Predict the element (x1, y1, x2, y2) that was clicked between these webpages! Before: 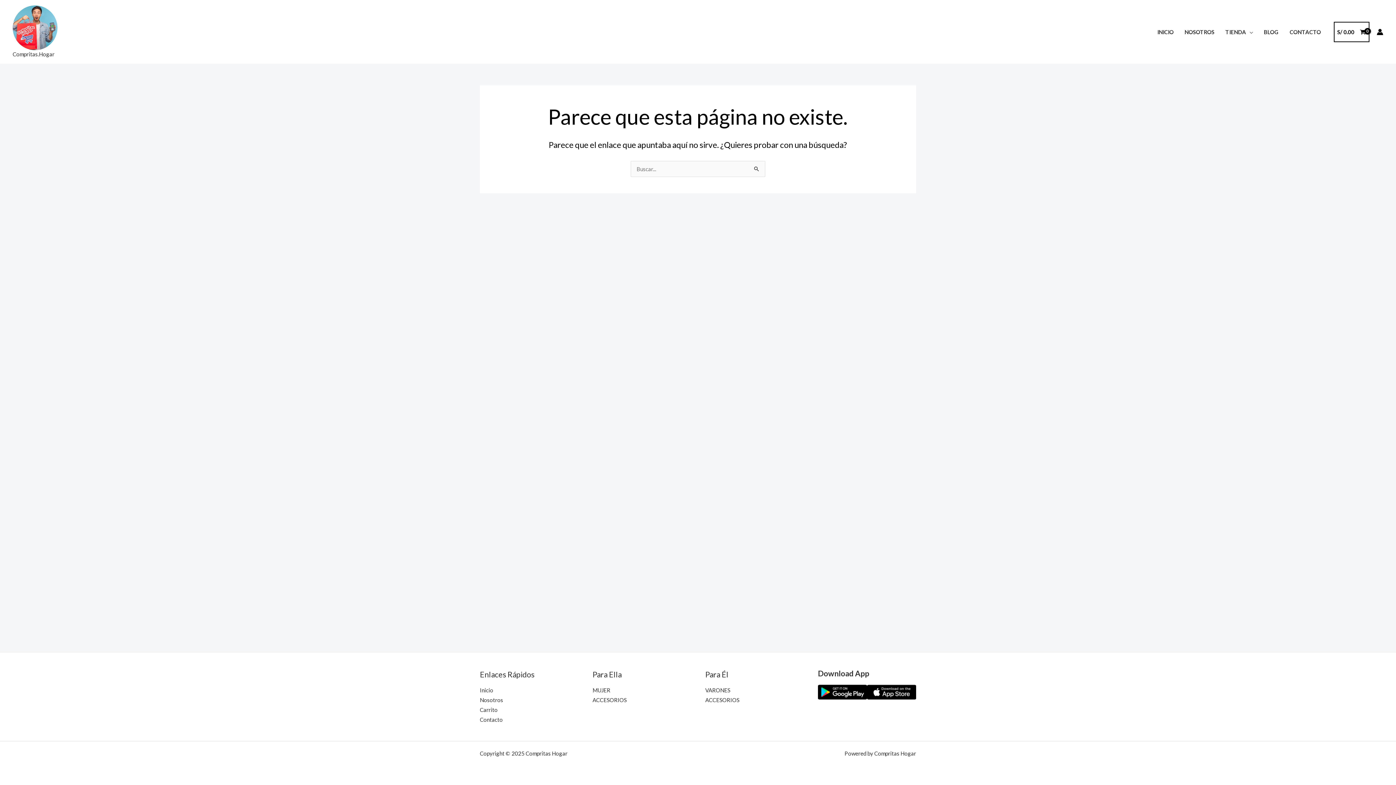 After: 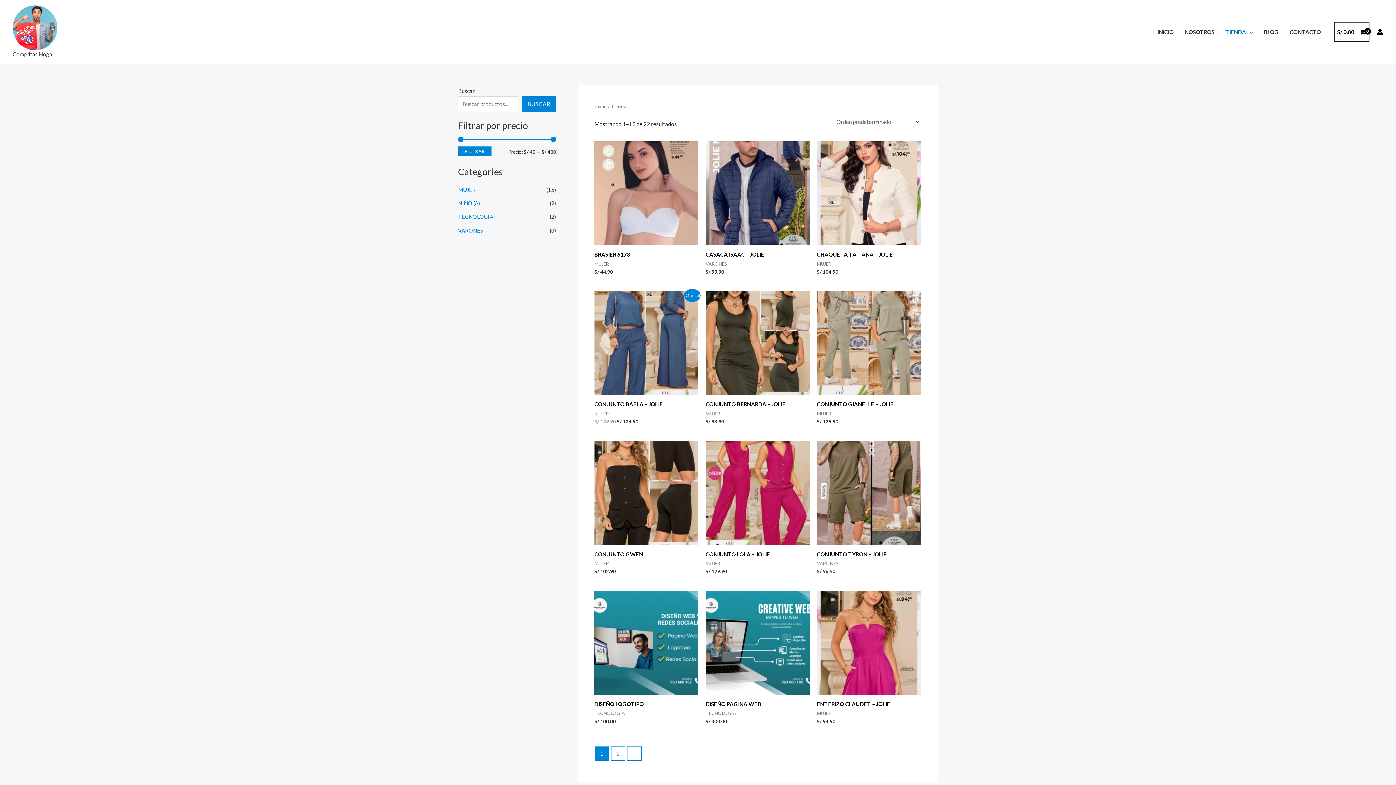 Action: label: TIENDA bbox: (1220, 19, 1258, 44)